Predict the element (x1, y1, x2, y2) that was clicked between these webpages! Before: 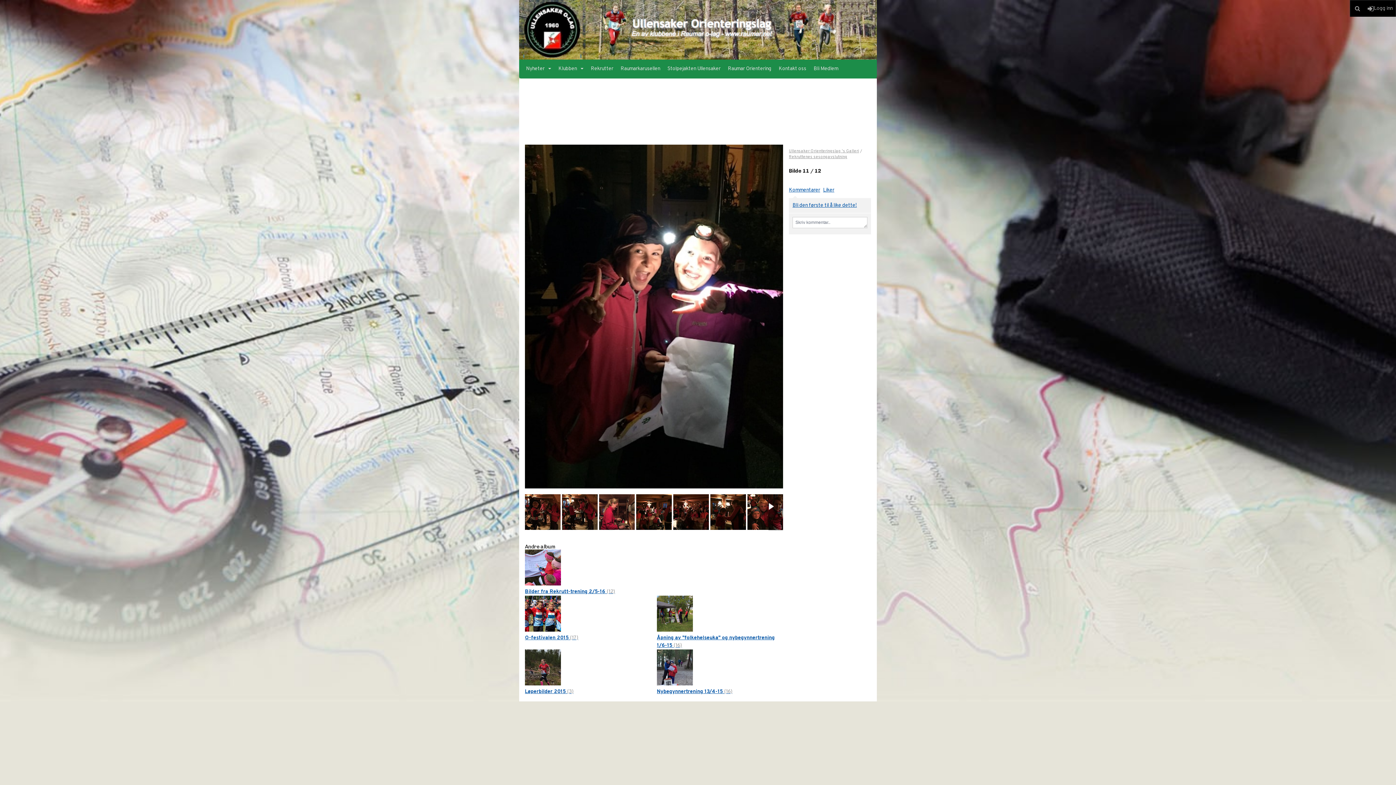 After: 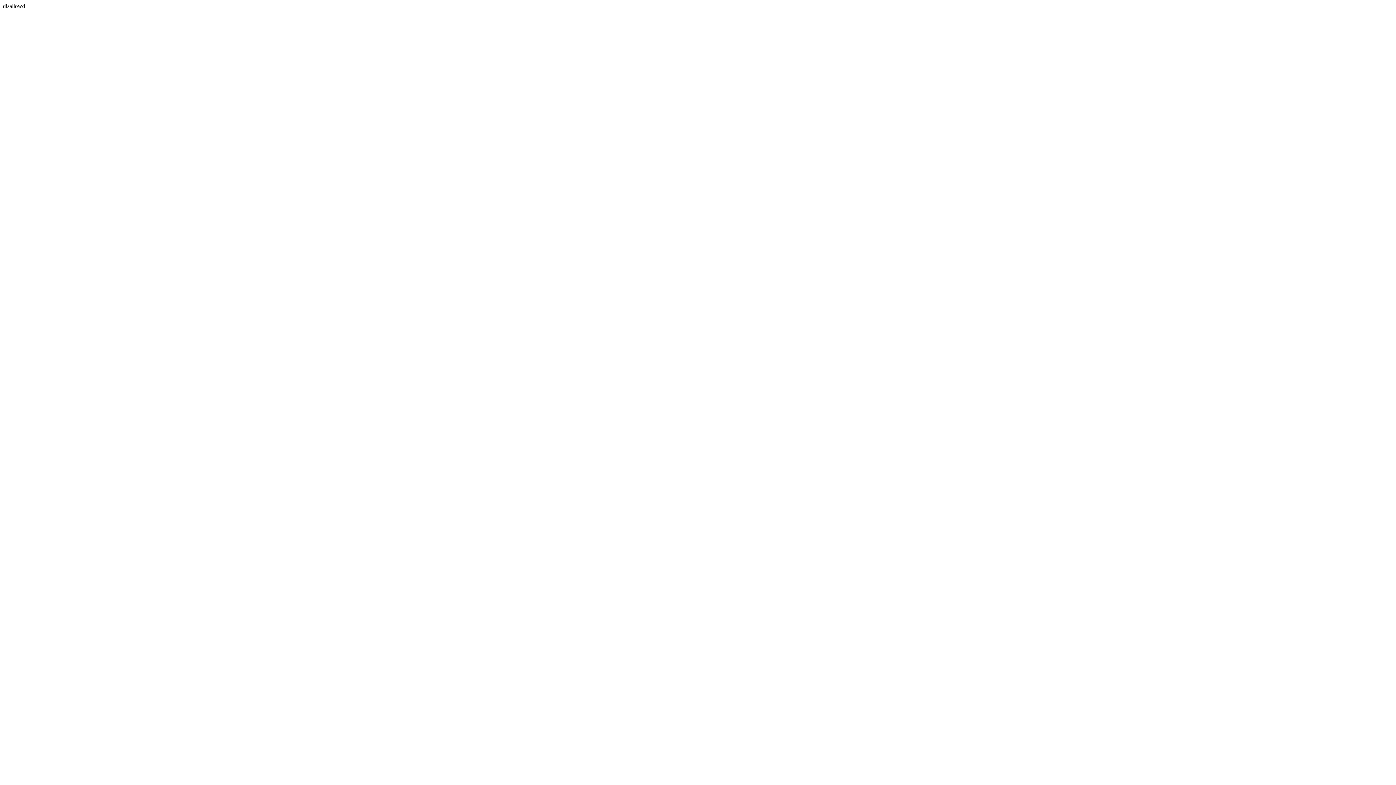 Action: bbox: (525, 689, 573, 695) label: Løperbilder 2015 (3)